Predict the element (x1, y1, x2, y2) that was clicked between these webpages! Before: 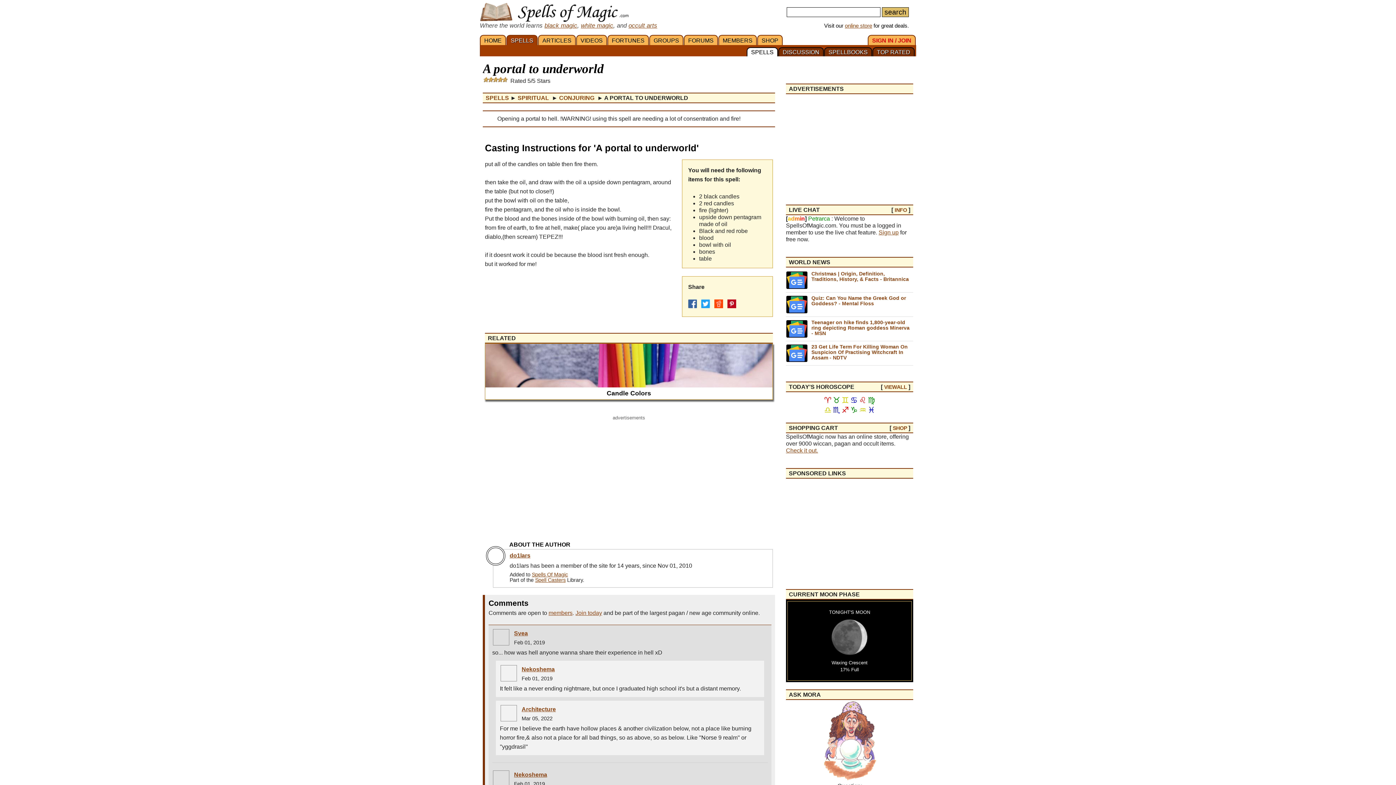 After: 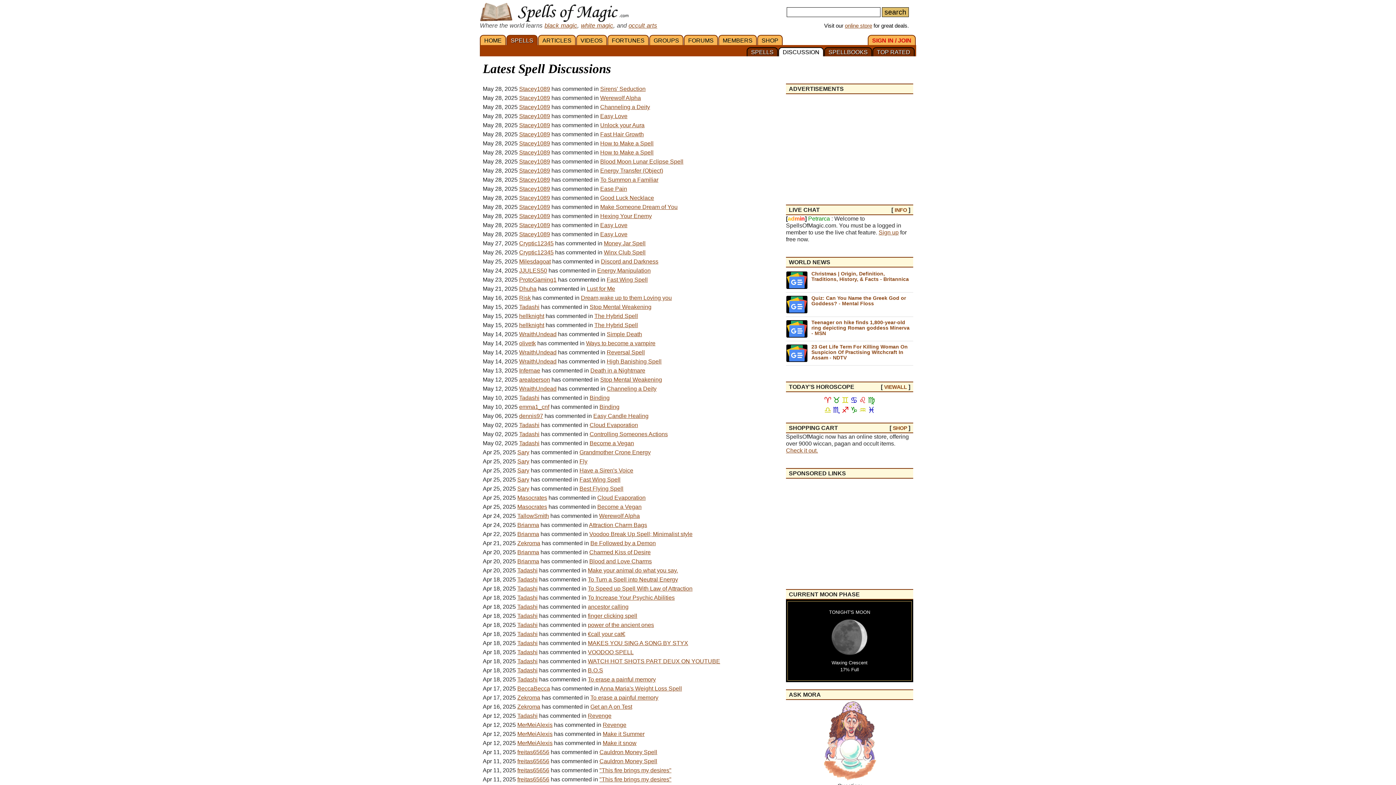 Action: label: DISCUSSION bbox: (778, 47, 824, 56)